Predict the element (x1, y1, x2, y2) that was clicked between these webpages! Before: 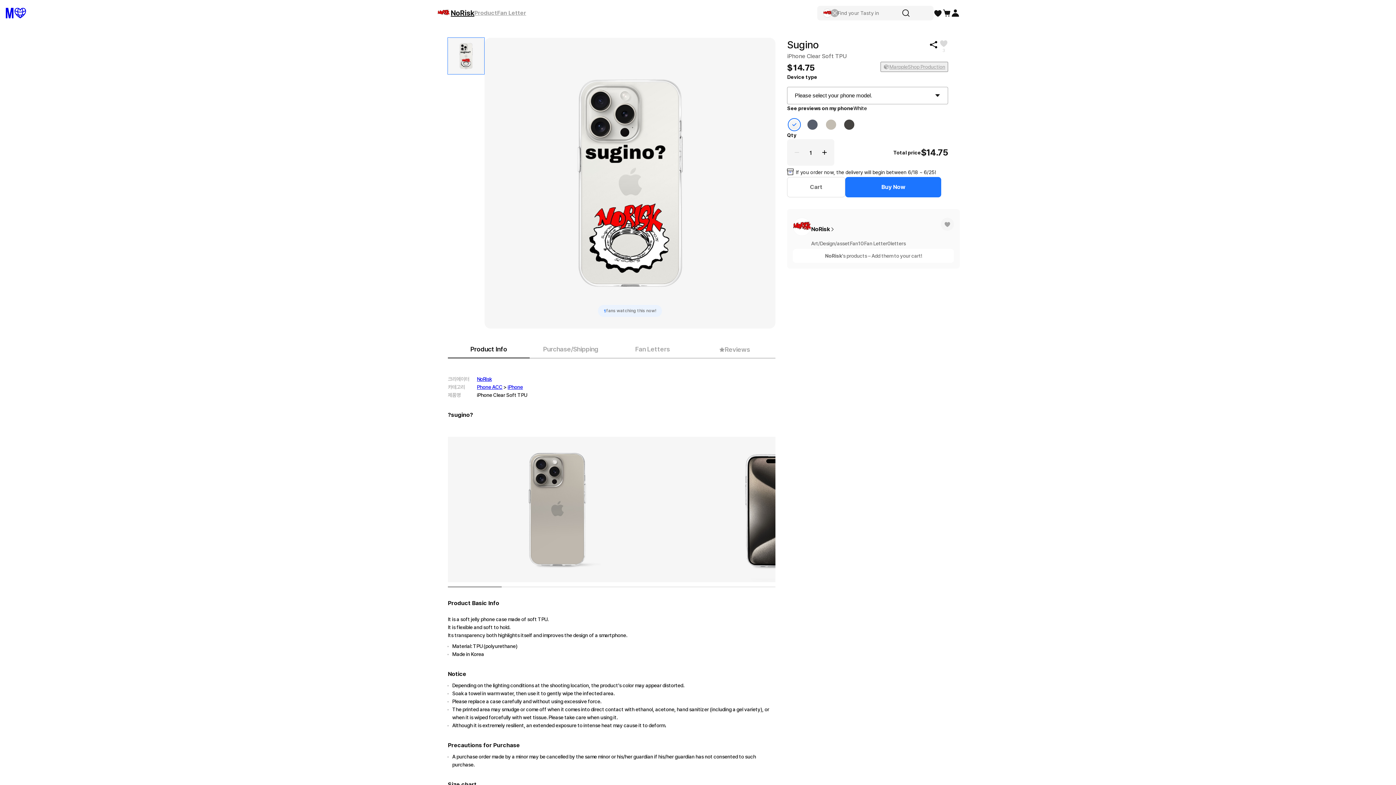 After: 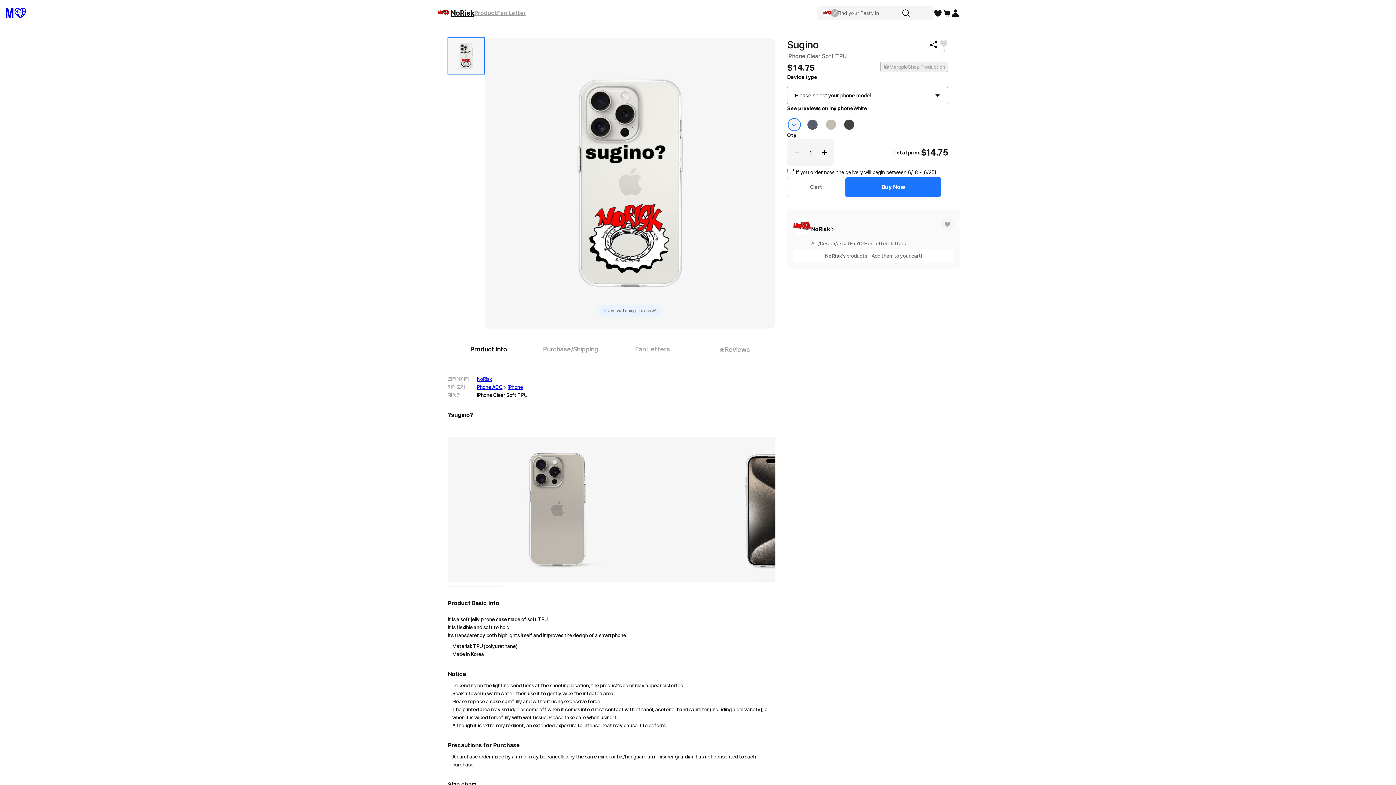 Action: bbox: (929, 40, 938, 49)